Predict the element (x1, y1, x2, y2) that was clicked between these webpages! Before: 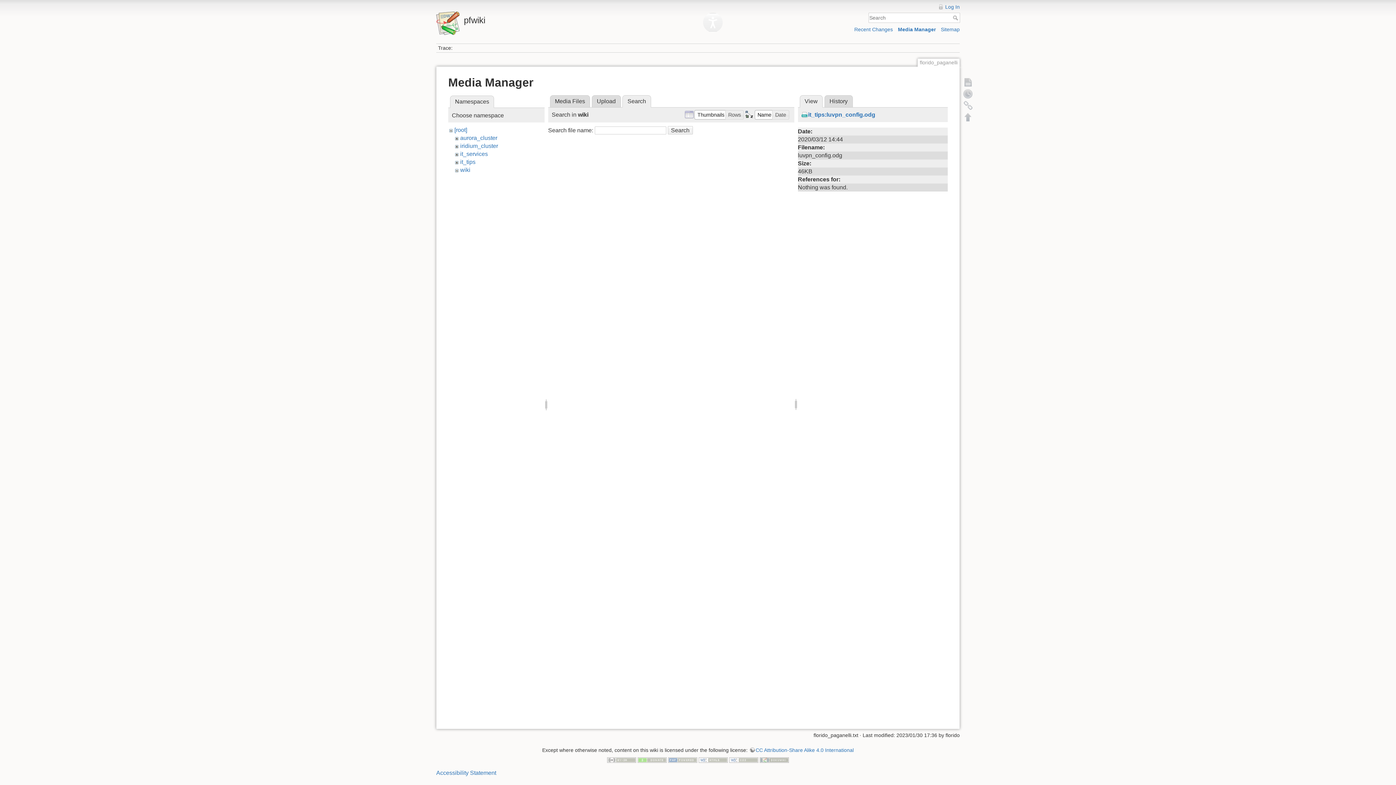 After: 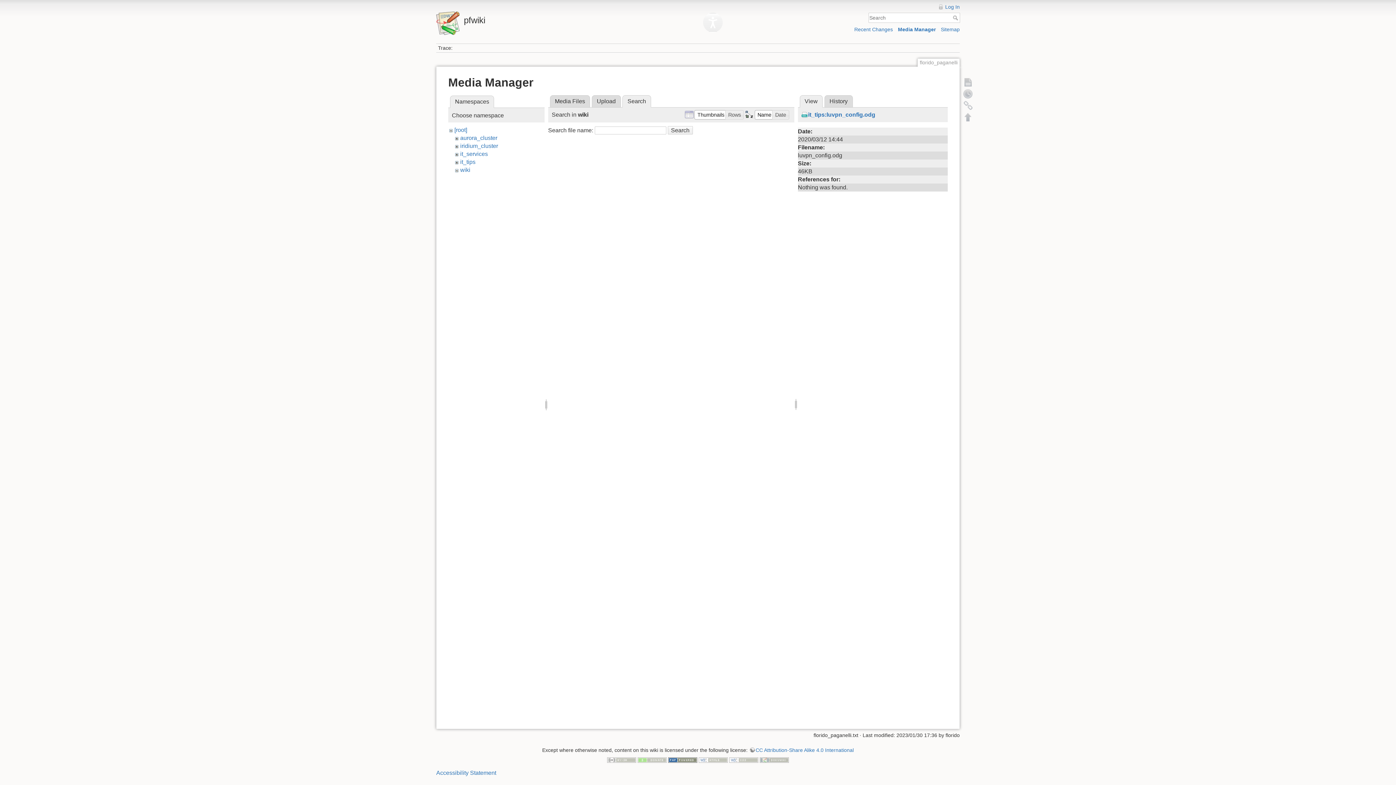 Action: bbox: (668, 757, 697, 762)